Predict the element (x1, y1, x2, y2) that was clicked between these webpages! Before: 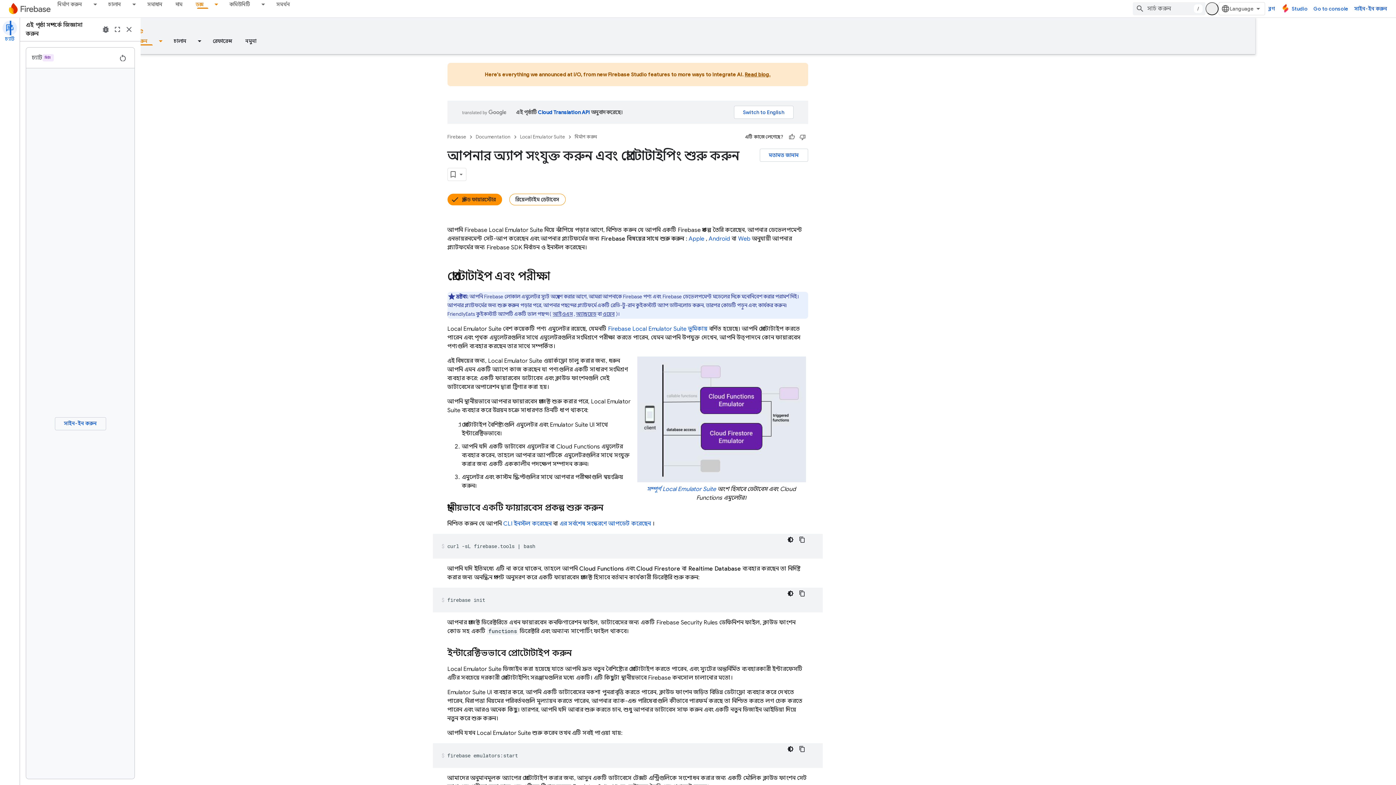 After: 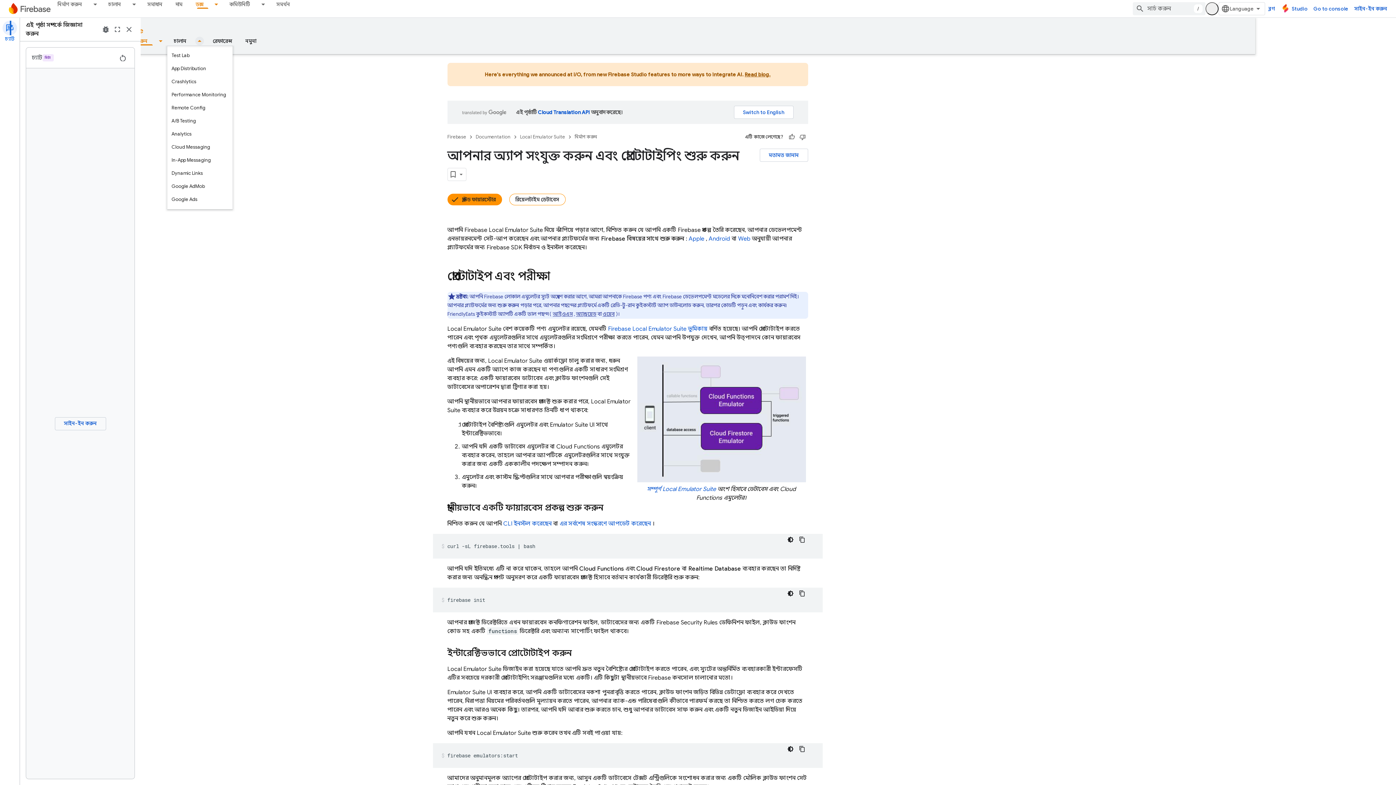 Action: label: এর ড্রপডাউন মেনু: চালান bbox: (193, 36, 206, 45)